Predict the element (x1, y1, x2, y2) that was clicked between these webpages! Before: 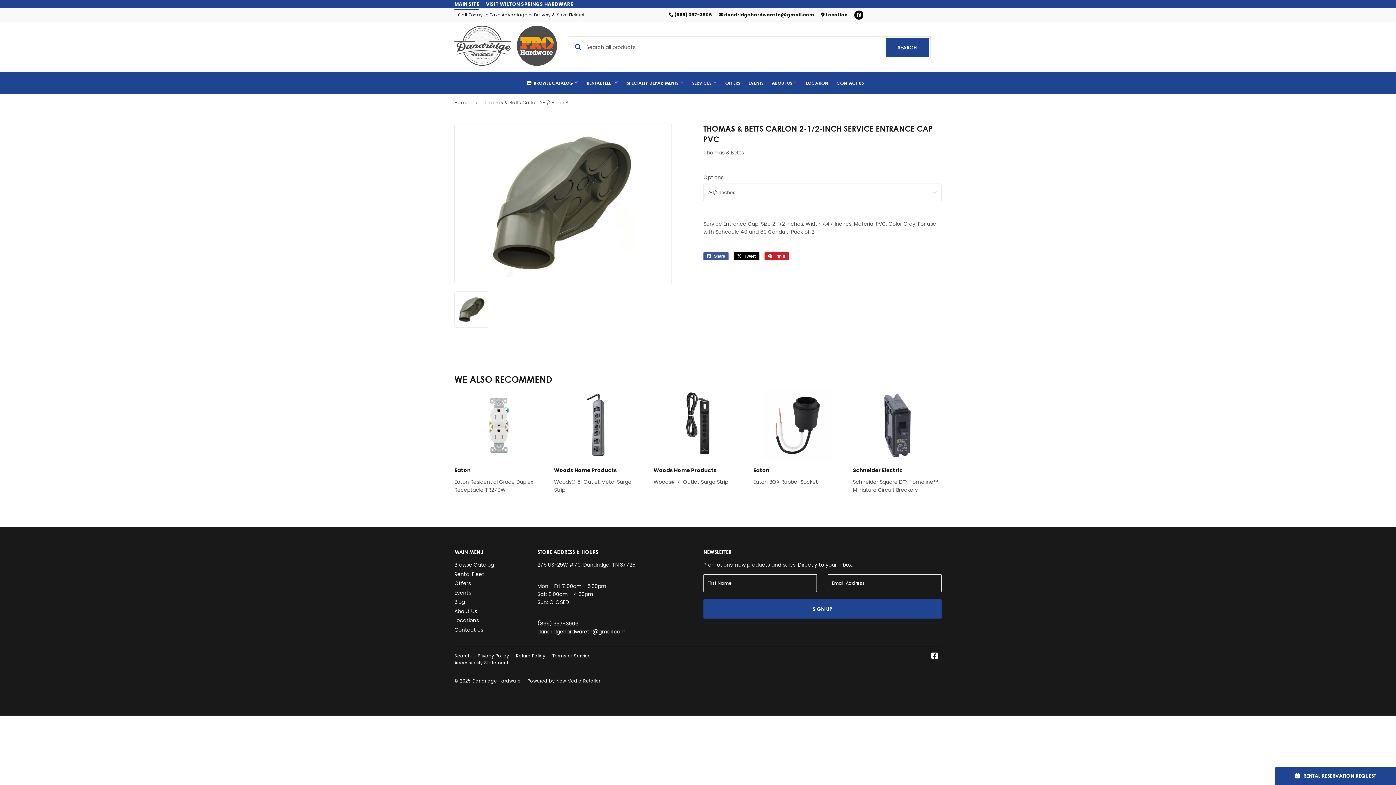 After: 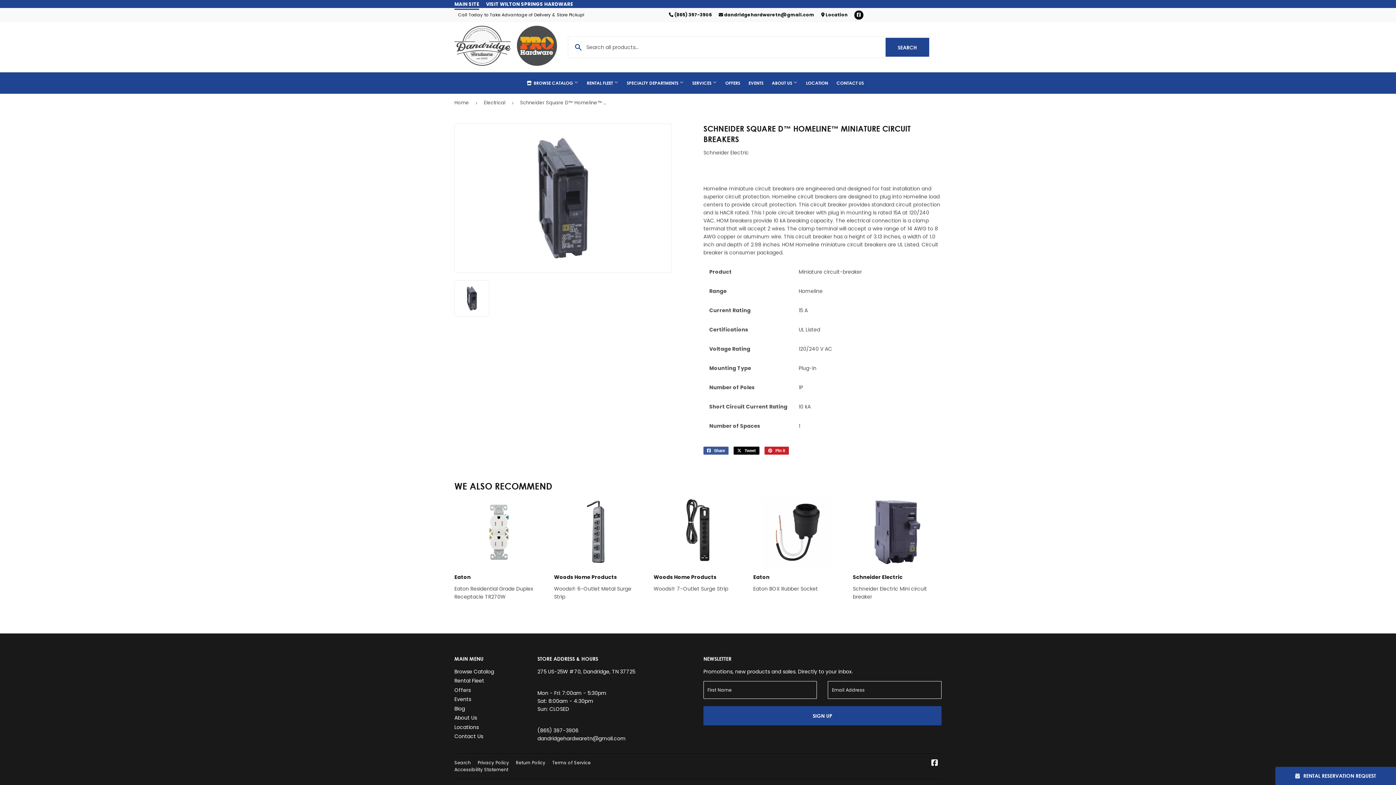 Action: bbox: (853, 390, 941, 494) label: Schneider Electric

Schneider Square D™ Homeline™ Miniature Circuit Breakers